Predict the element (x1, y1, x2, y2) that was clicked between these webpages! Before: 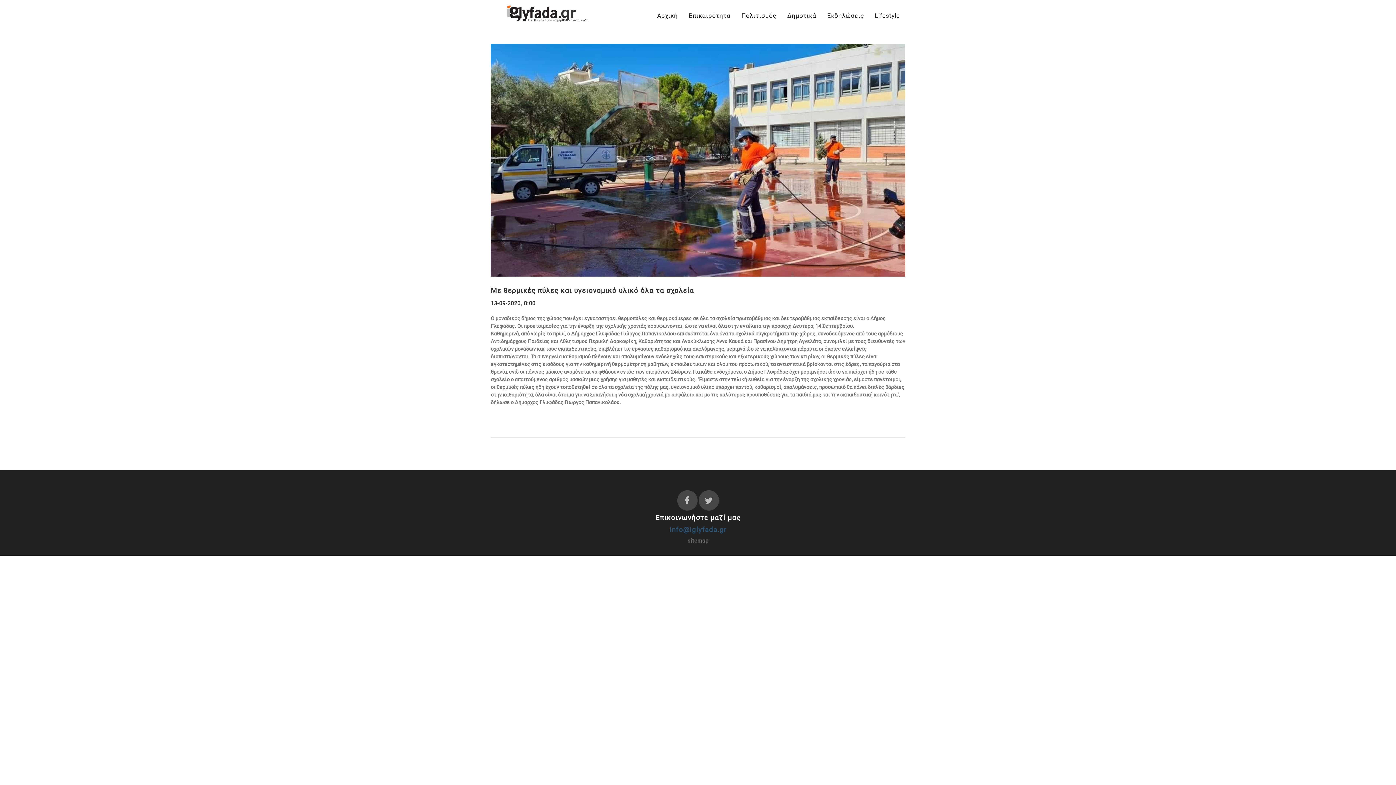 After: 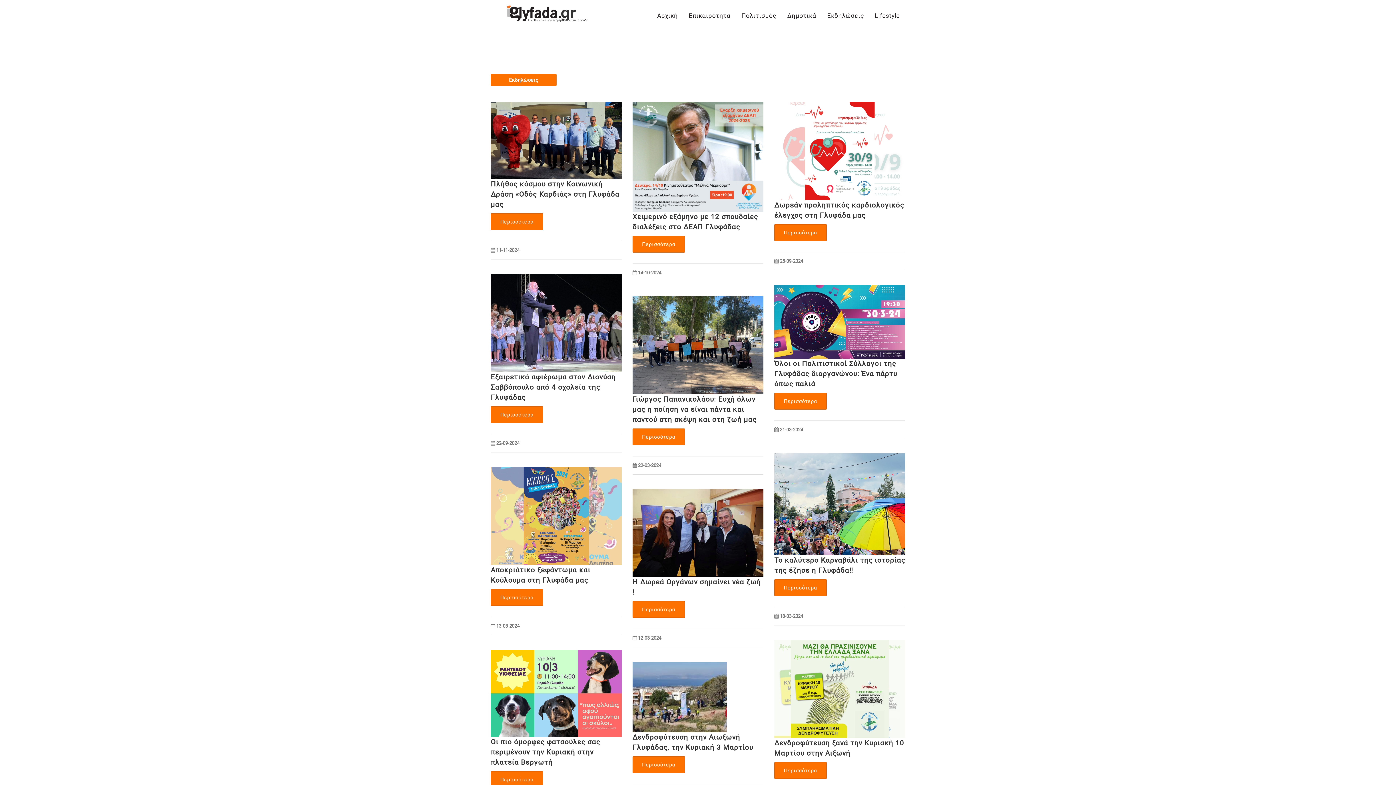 Action: label: Εκδηλώσεις bbox: (822, 0, 869, 30)